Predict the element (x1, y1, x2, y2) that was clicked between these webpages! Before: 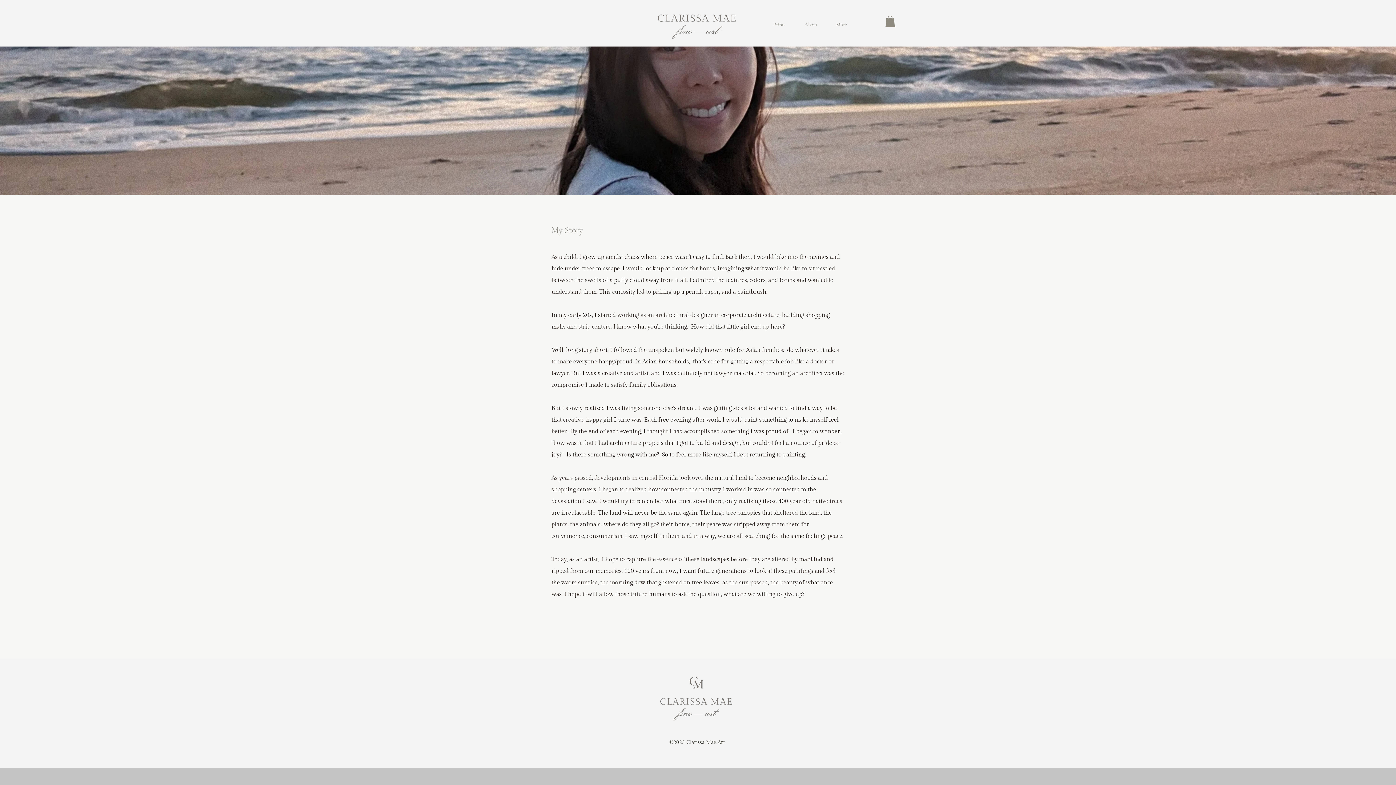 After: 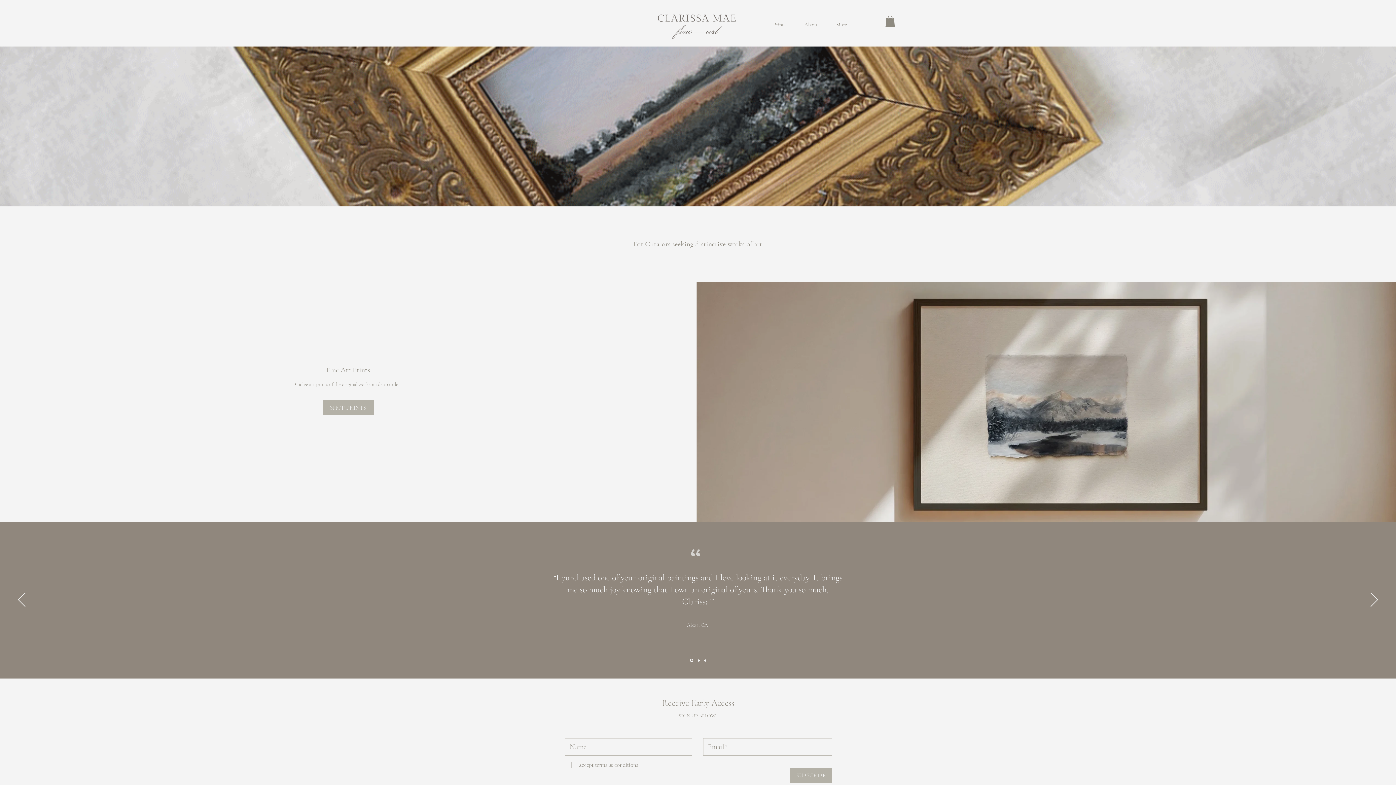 Action: bbox: (654, 10, 741, 39)